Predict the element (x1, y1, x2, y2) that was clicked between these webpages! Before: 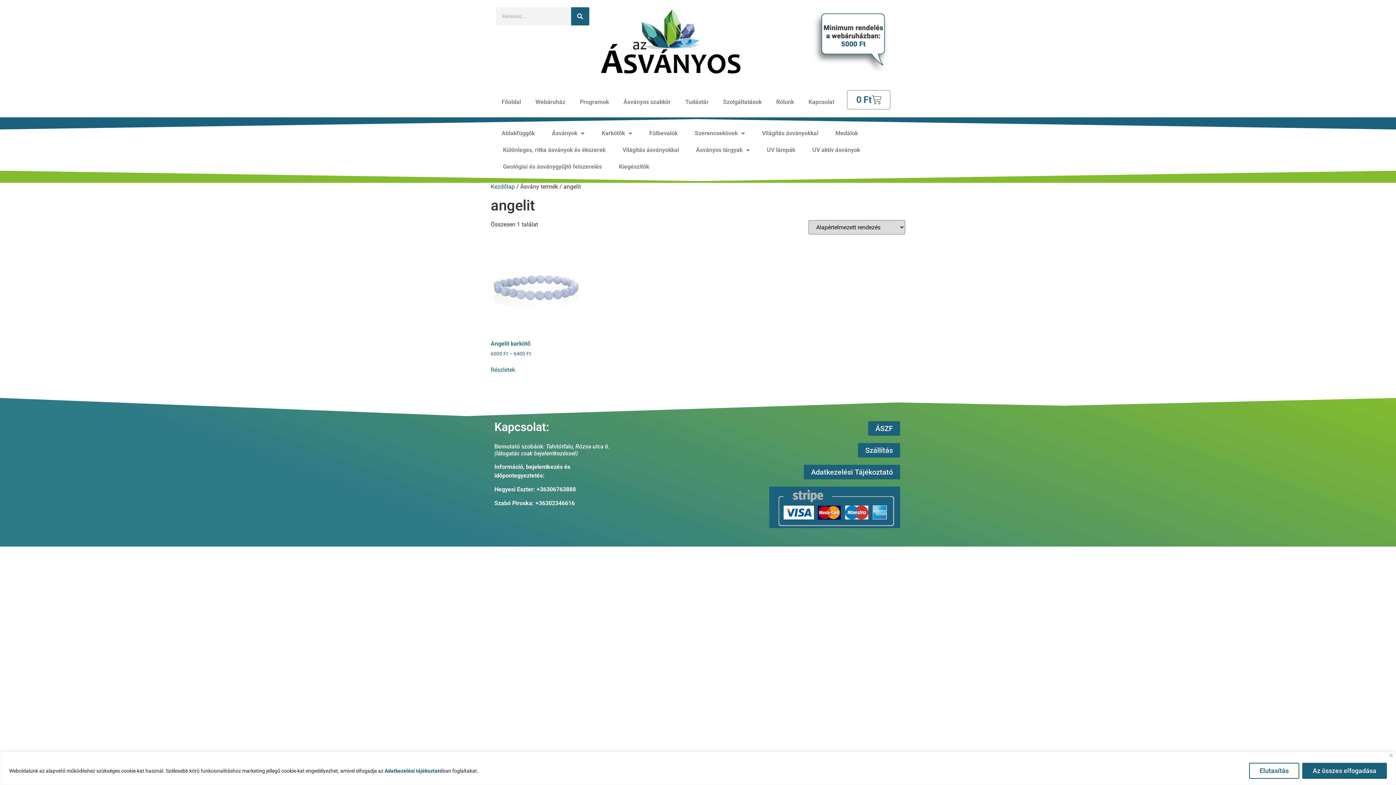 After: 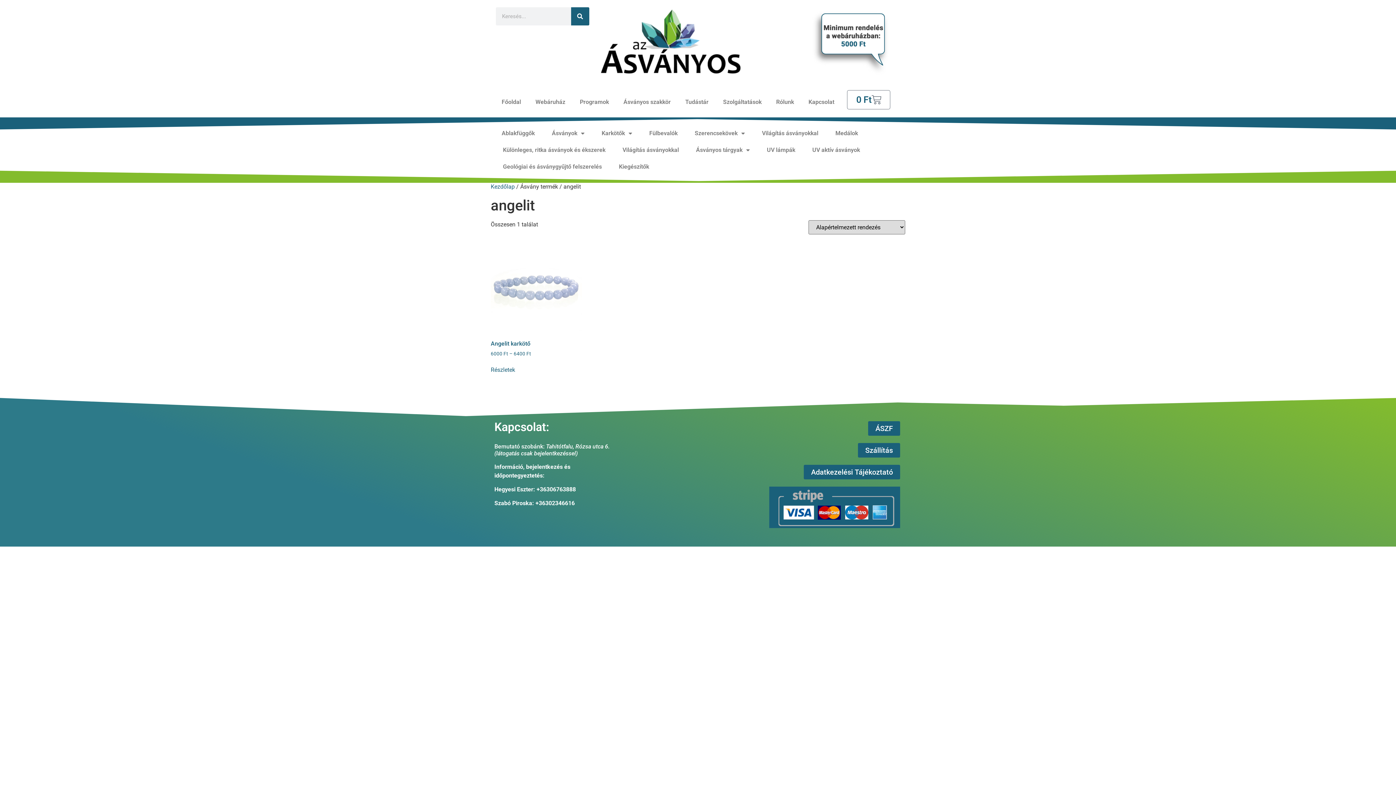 Action: label: Elutasítás bbox: (1249, 763, 1299, 779)